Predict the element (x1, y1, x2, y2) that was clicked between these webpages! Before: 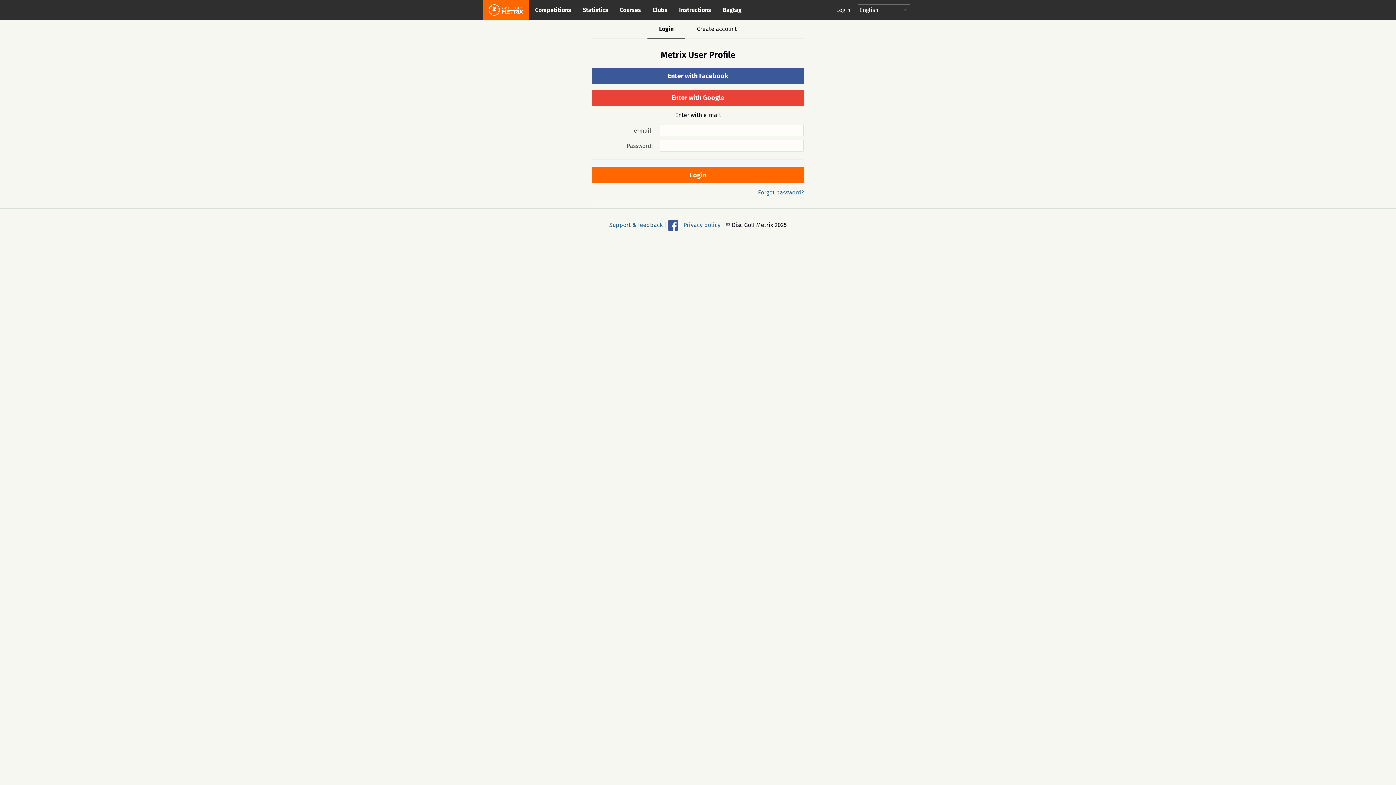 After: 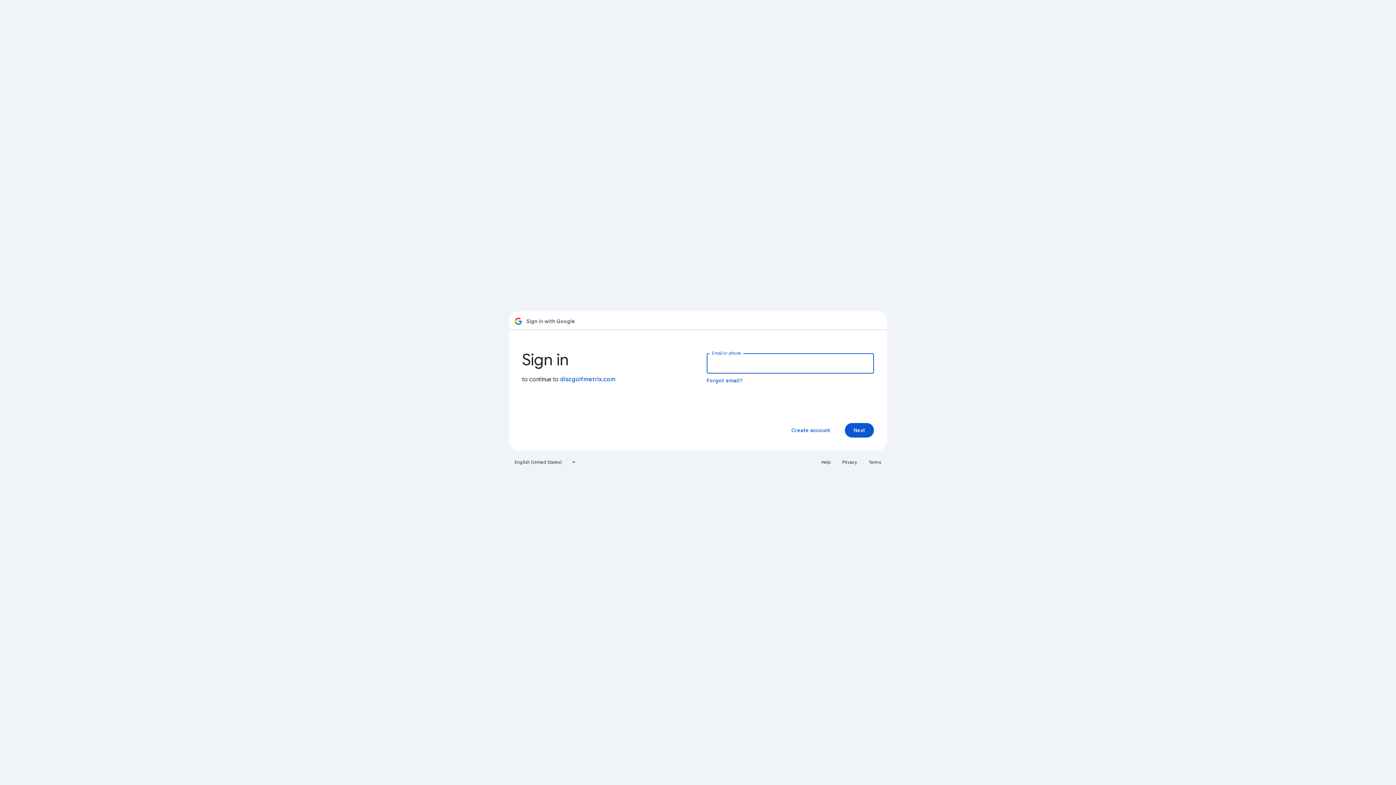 Action: bbox: (592, 89, 804, 105) label: Enter with Google